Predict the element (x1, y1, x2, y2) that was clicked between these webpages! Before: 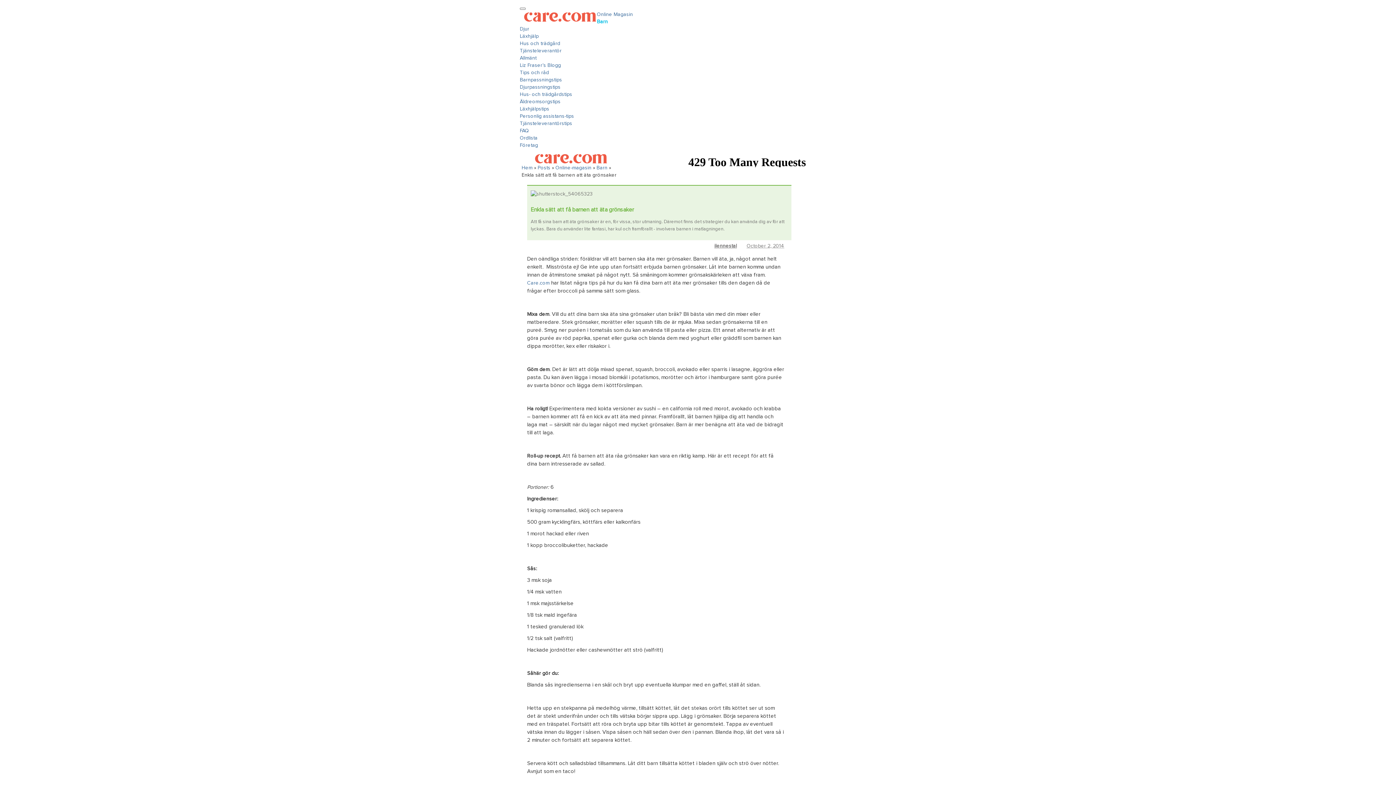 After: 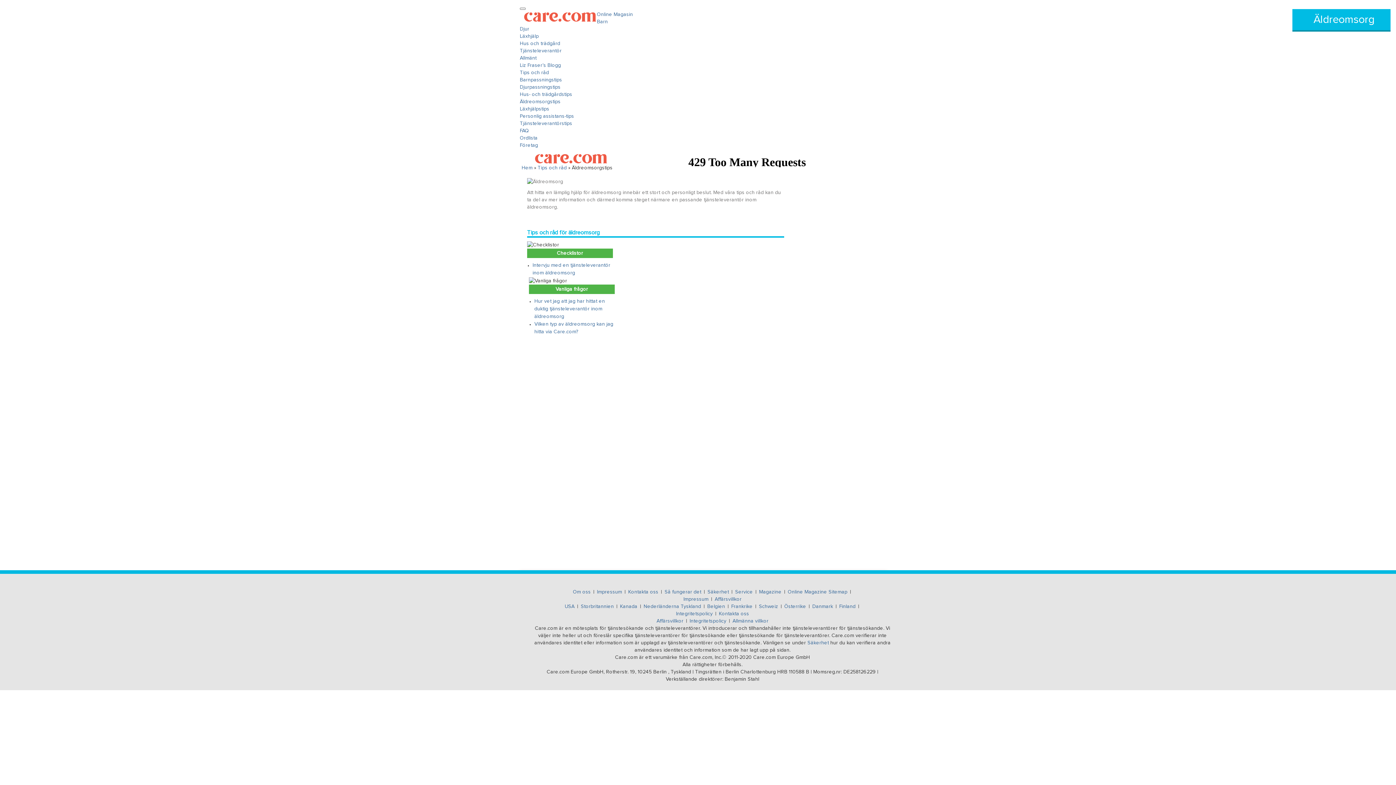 Action: bbox: (520, 99, 560, 104) label: Äldreomsorgstips